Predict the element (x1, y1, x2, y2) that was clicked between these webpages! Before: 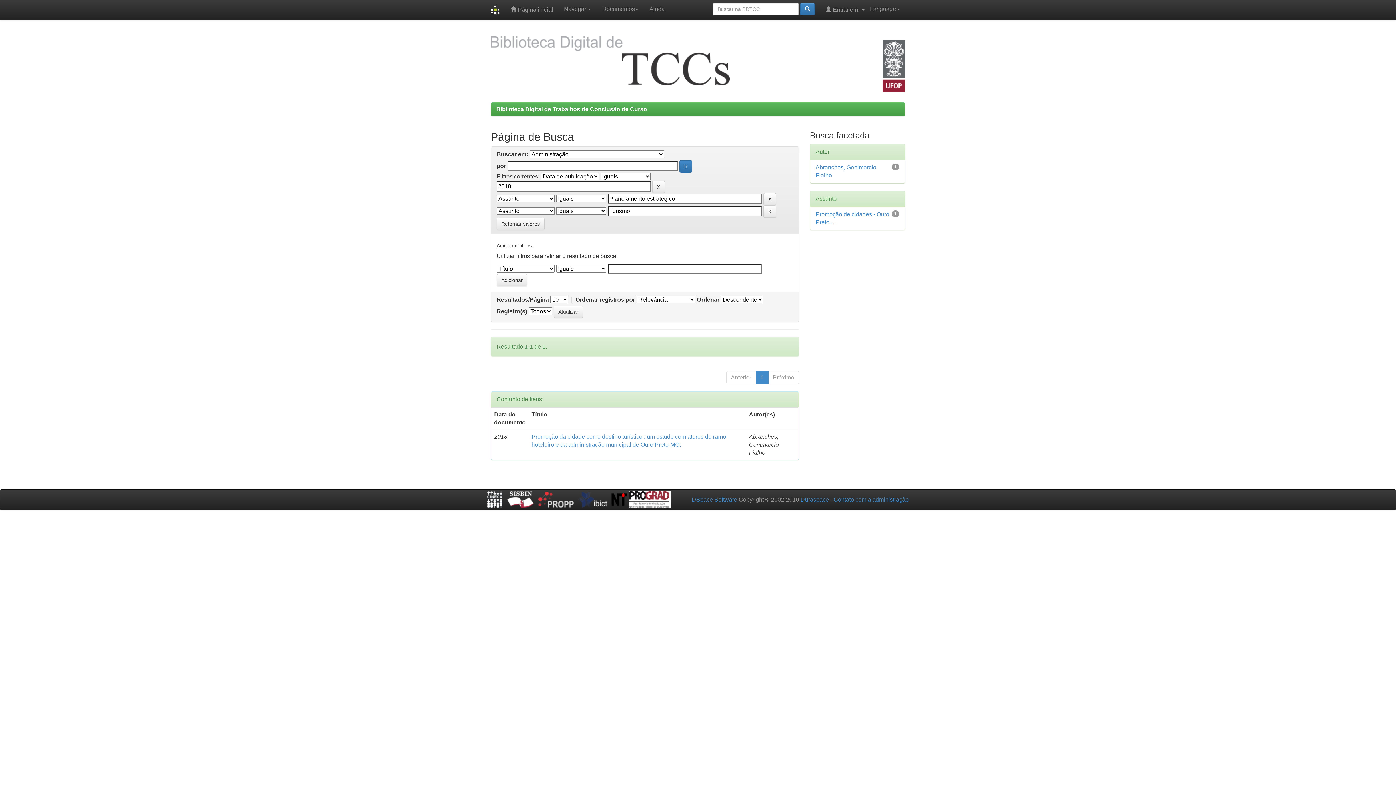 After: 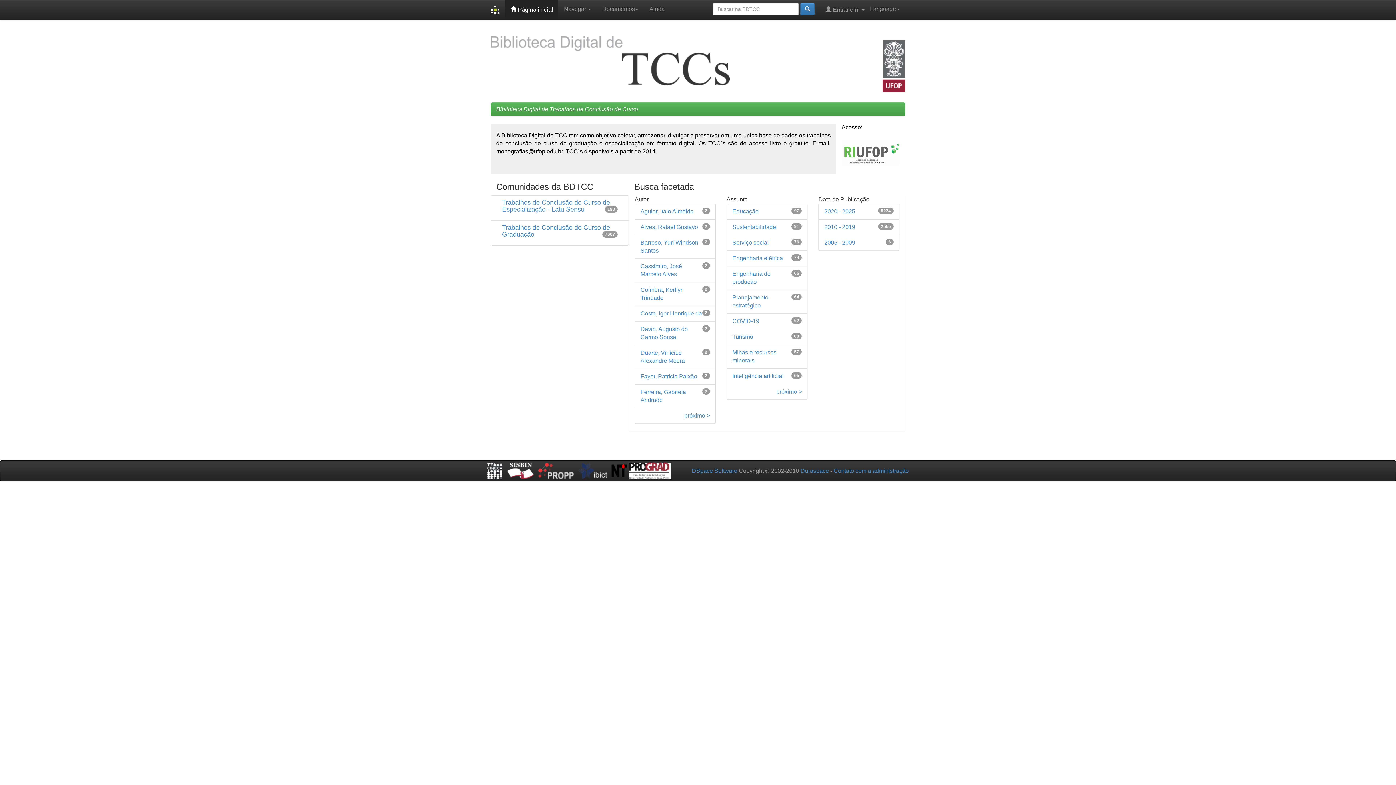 Action: label:  Página inicial bbox: (505, 0, 558, 18)